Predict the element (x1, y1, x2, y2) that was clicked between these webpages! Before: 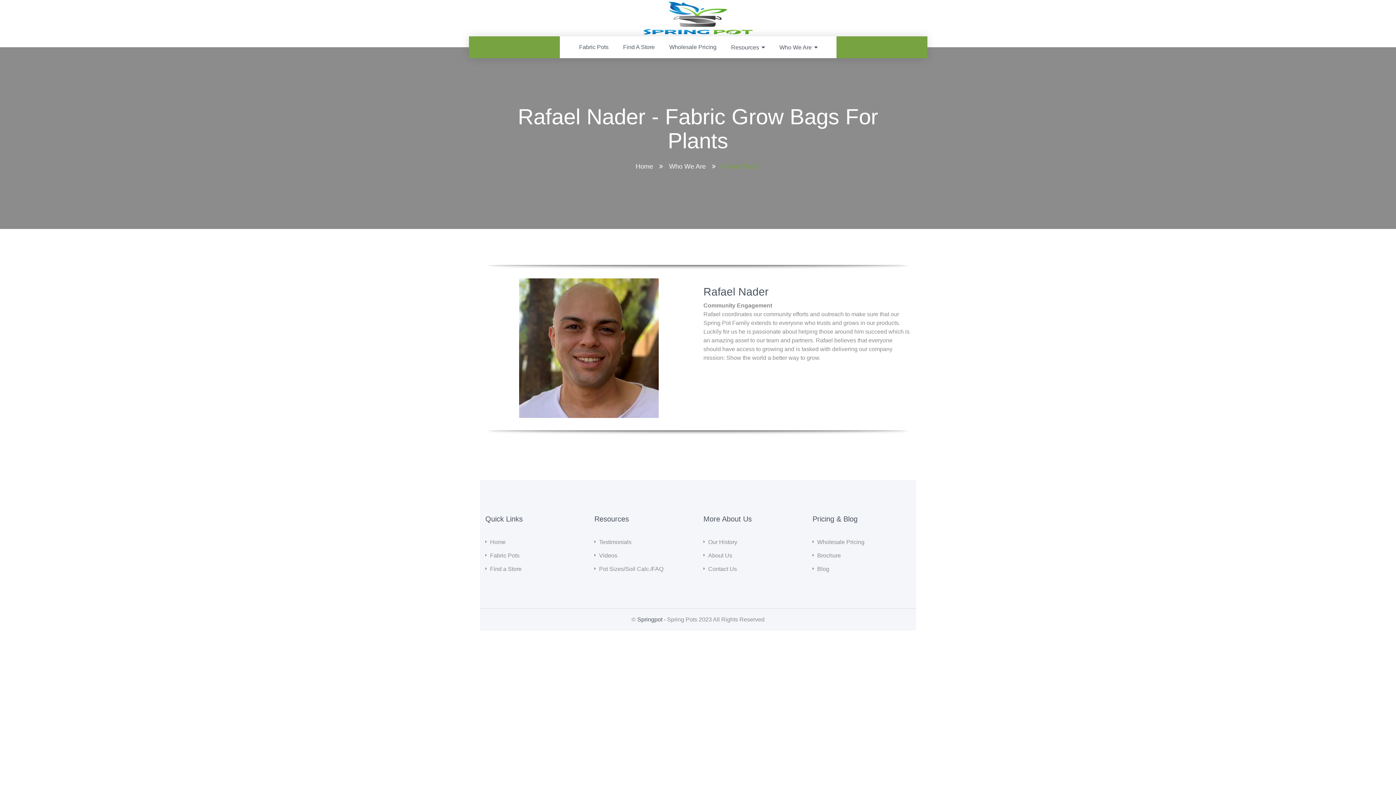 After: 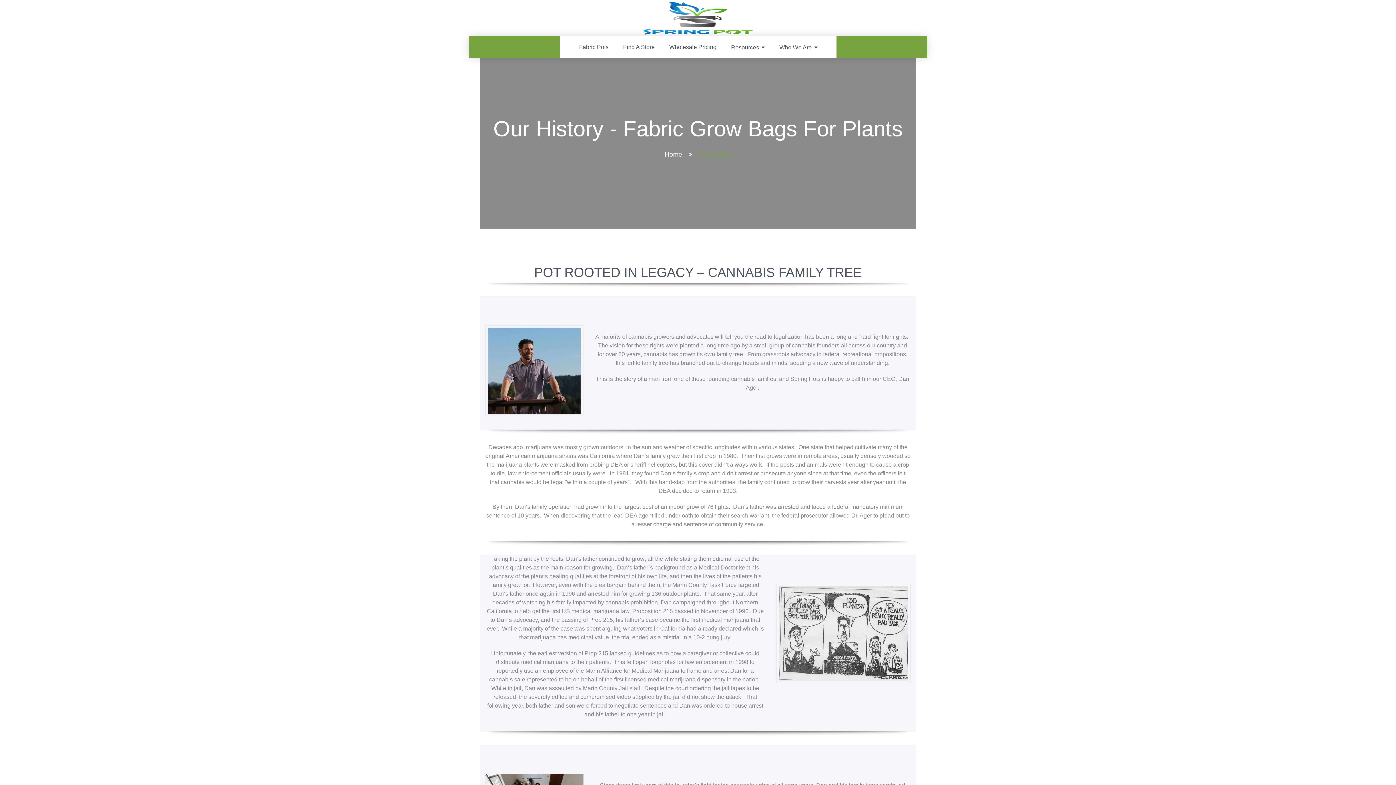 Action: label: Our History bbox: (703, 539, 737, 545)